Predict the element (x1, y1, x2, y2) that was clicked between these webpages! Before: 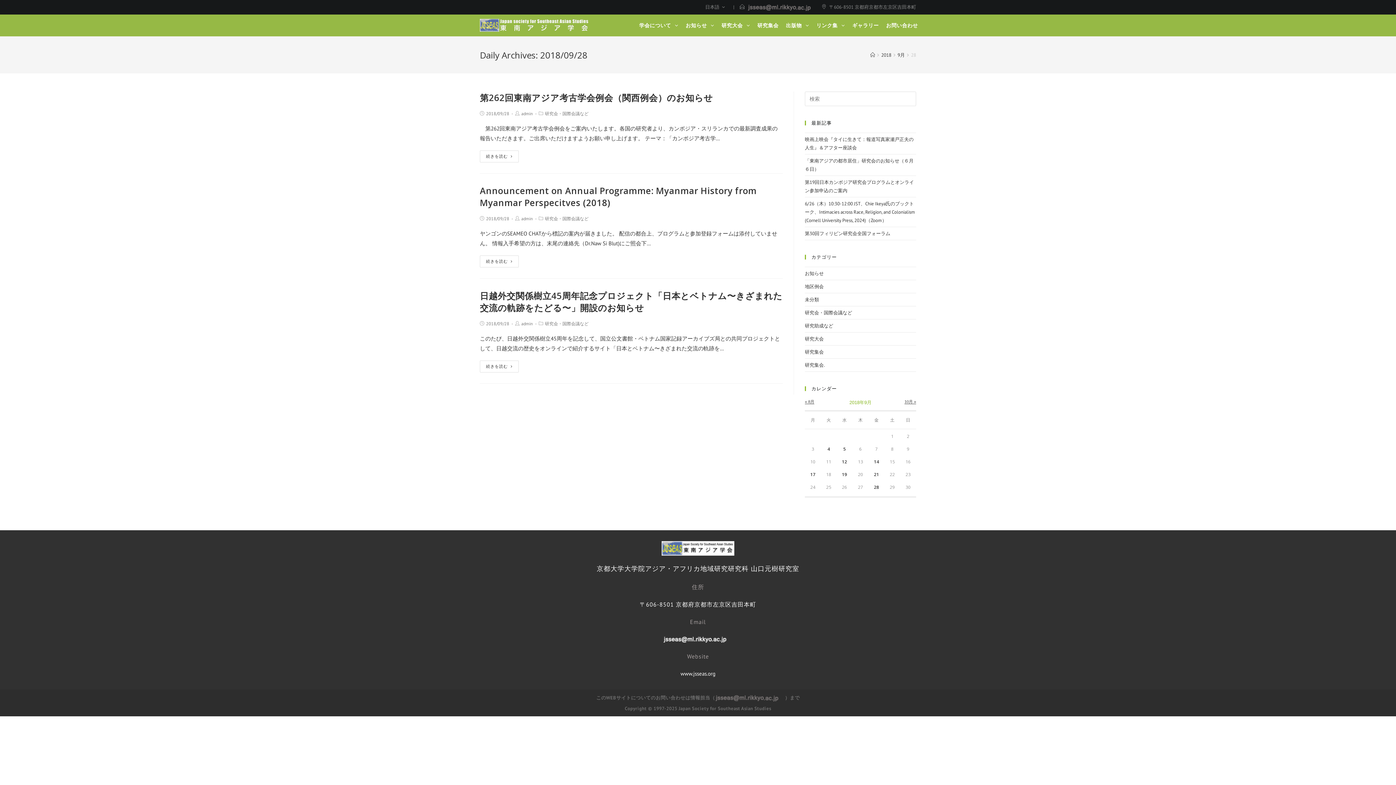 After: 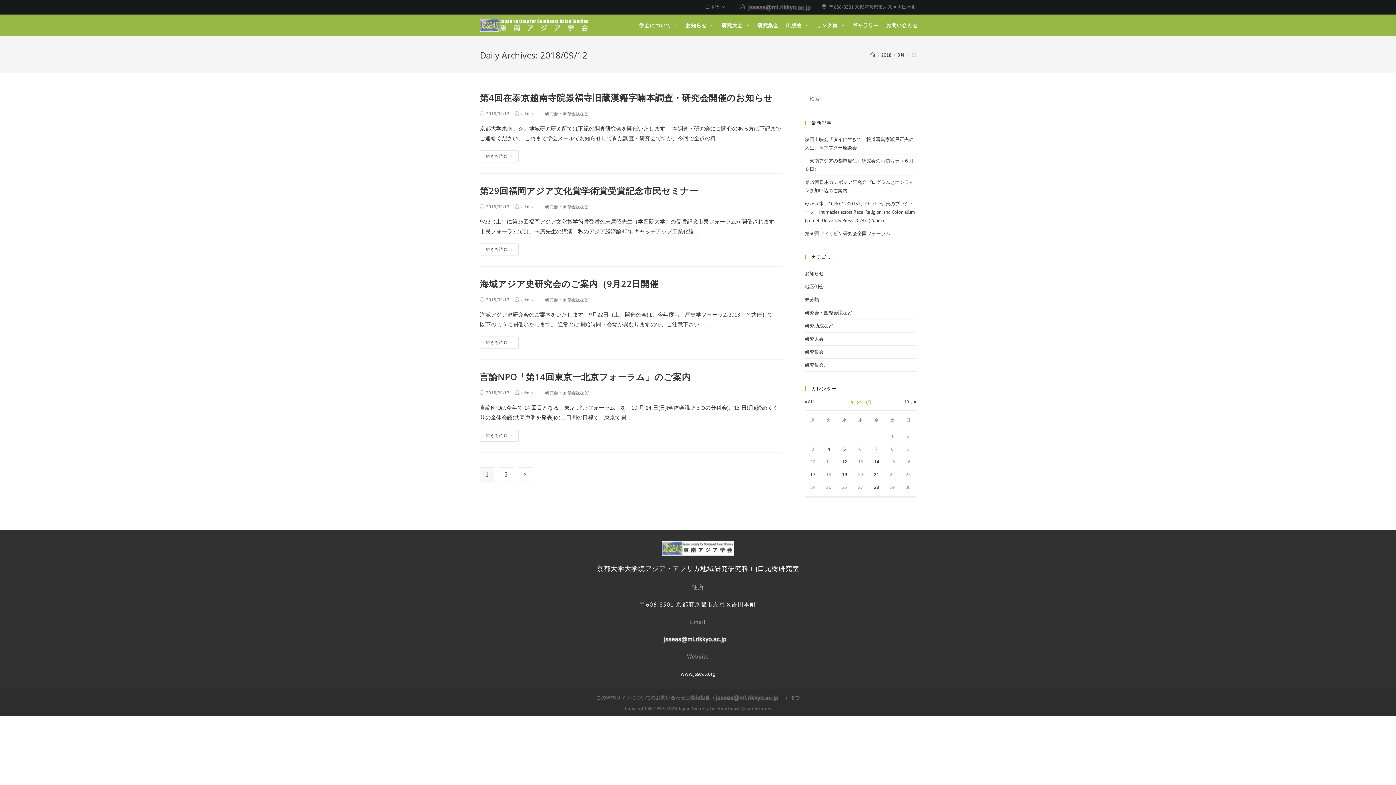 Action: label: 2018年9月12日 に投稿を公開 bbox: (842, 458, 847, 465)